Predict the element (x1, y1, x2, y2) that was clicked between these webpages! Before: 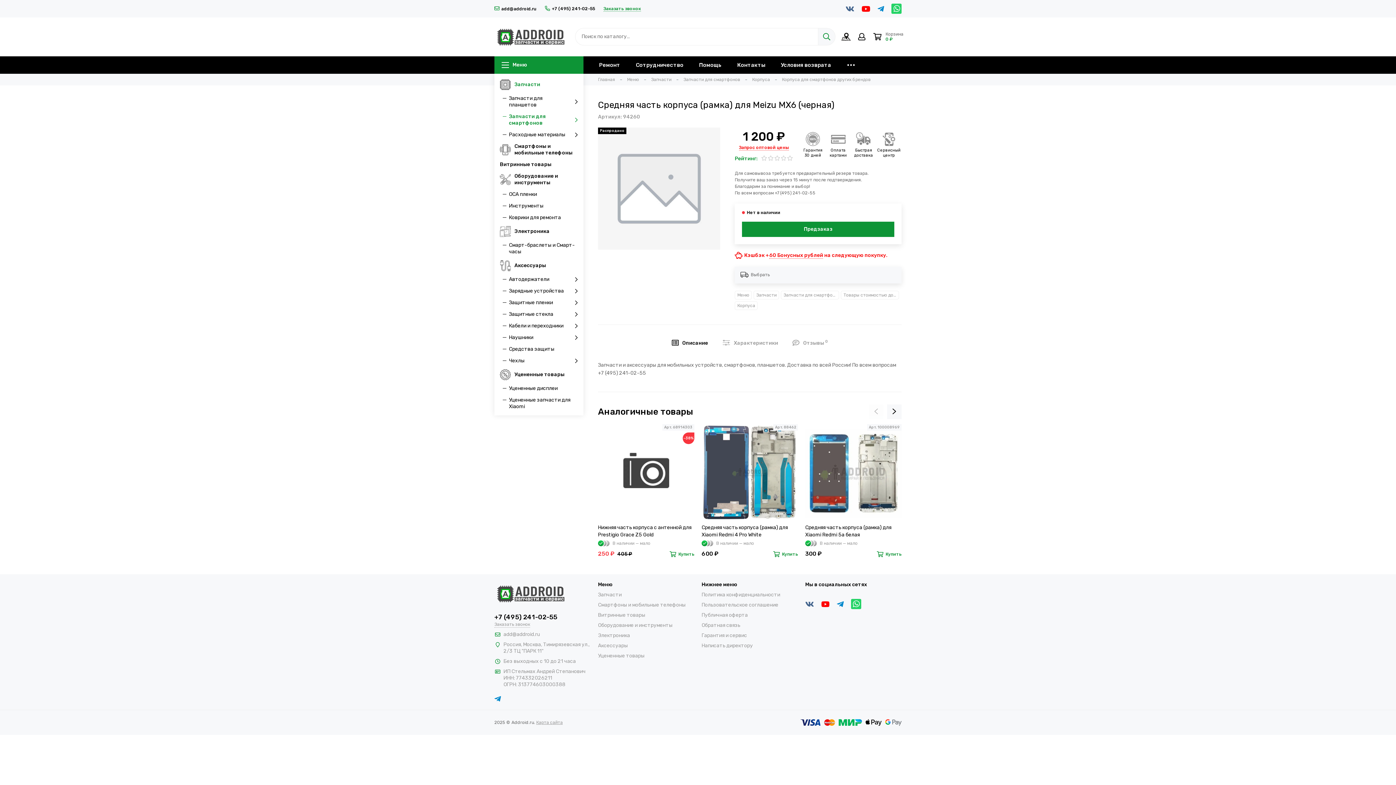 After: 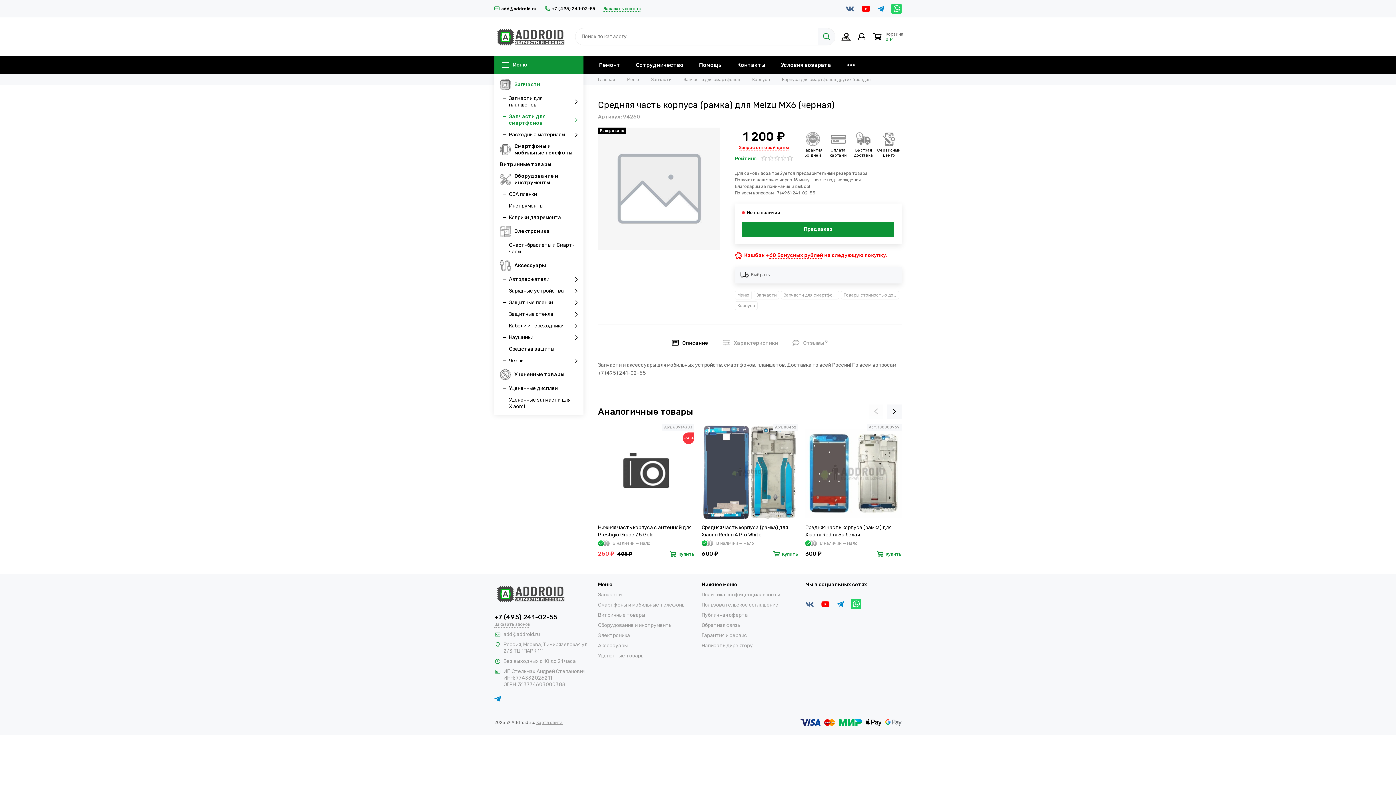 Action: bbox: (869, 404, 883, 419)